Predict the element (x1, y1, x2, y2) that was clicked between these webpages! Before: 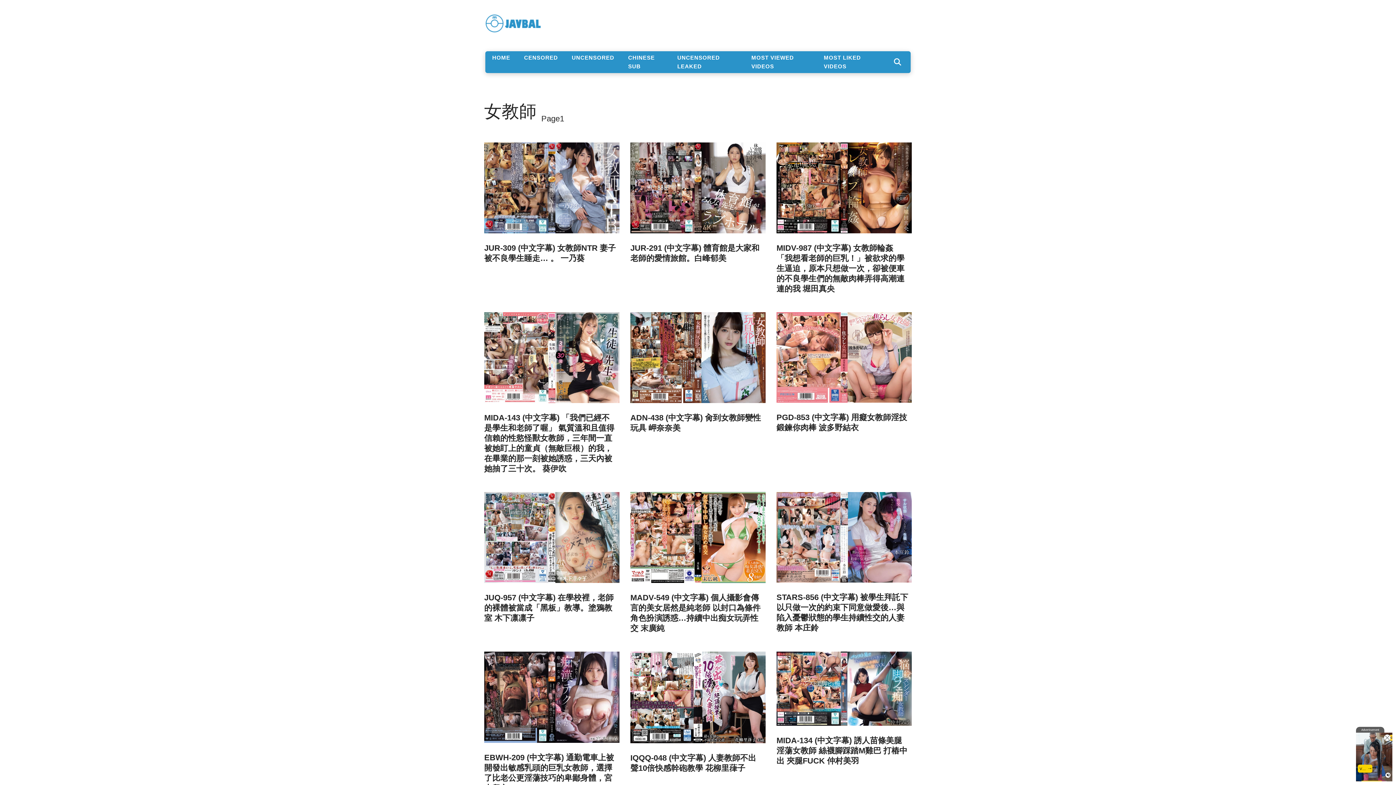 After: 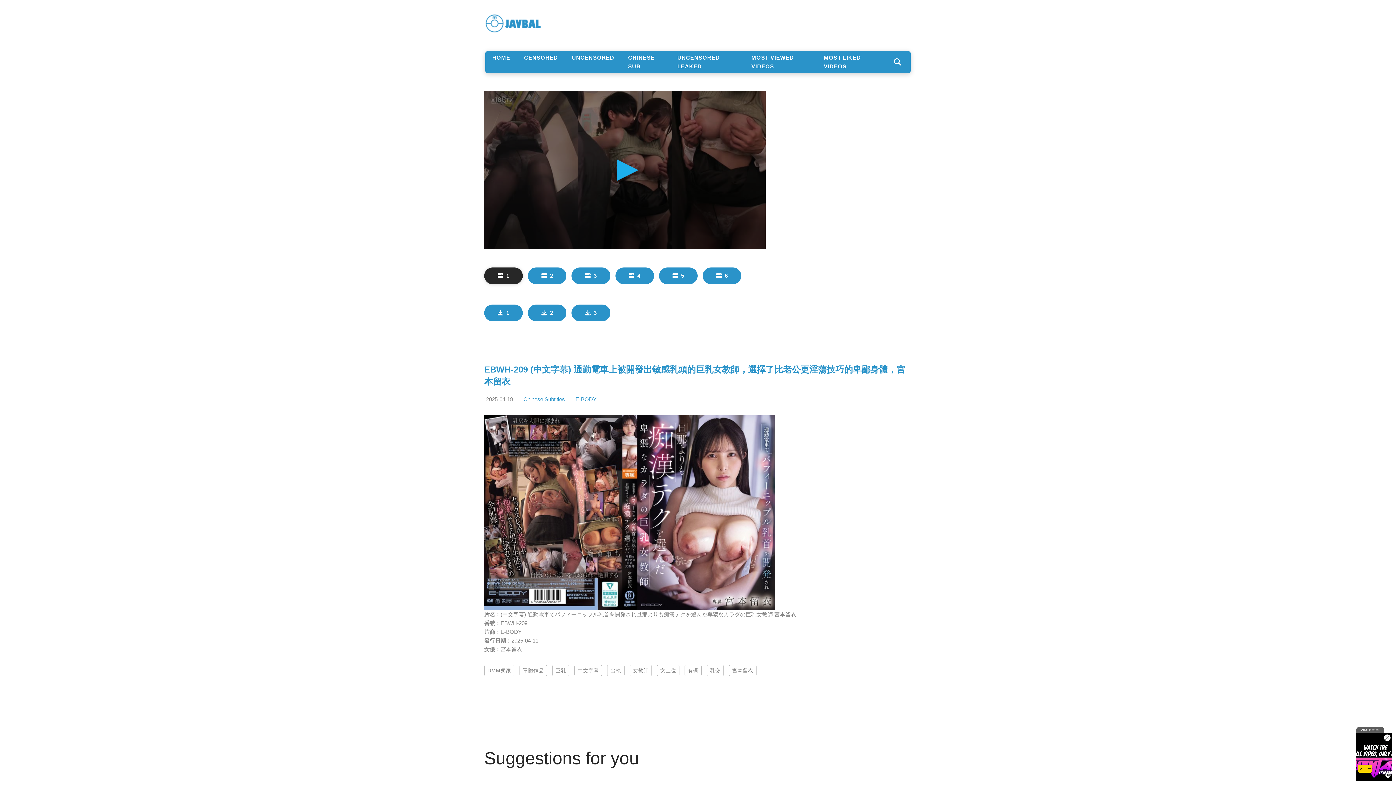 Action: bbox: (484, 652, 619, 743)